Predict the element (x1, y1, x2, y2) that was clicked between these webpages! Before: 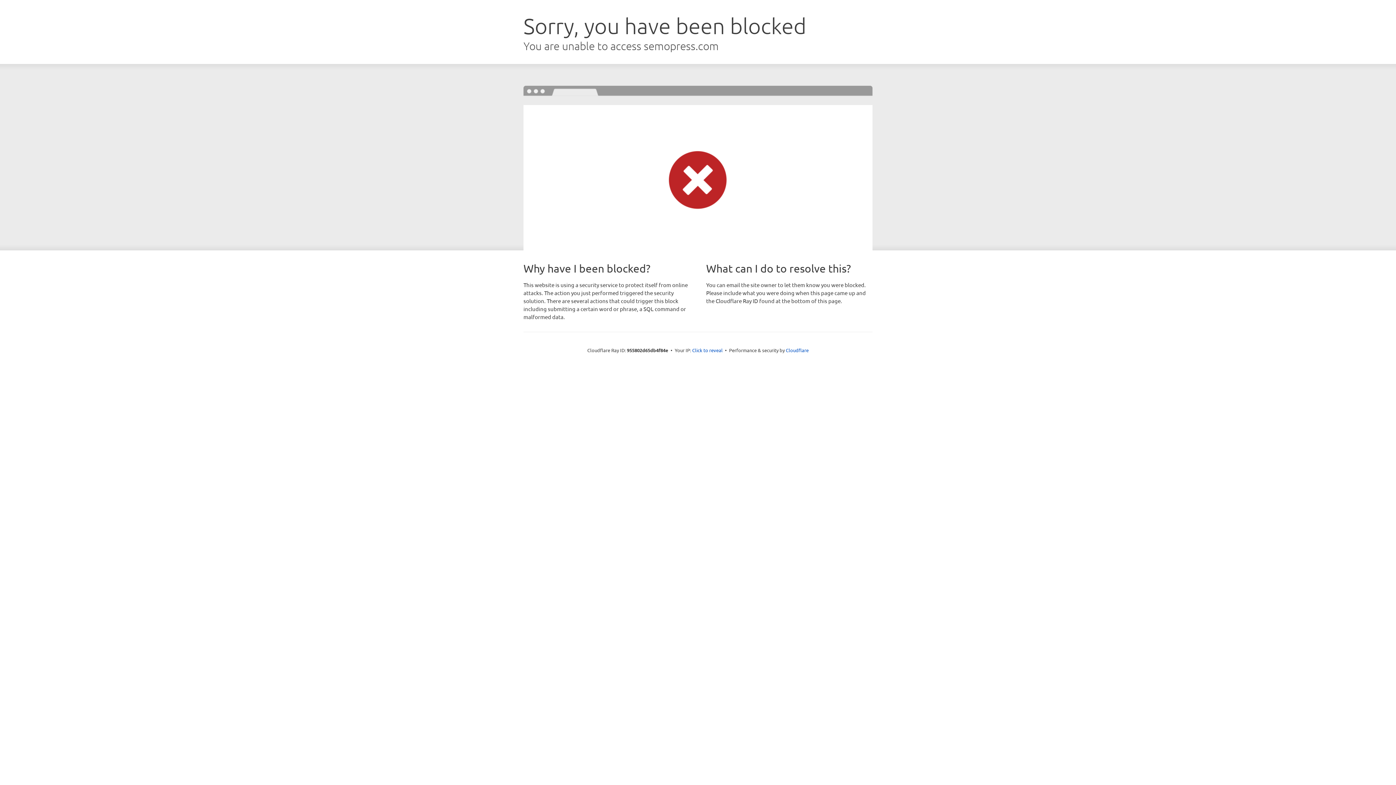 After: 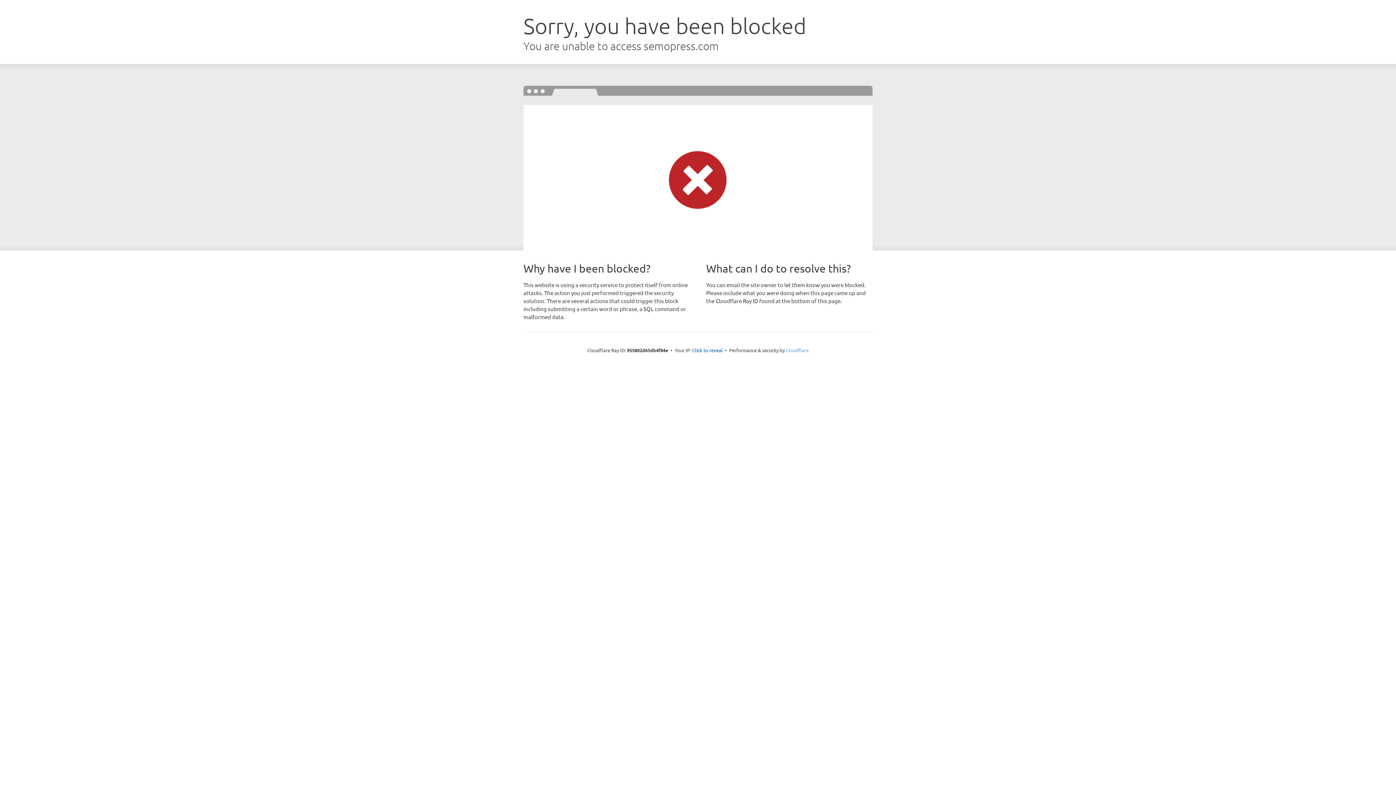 Action: label: Cloudflare bbox: (786, 347, 808, 353)